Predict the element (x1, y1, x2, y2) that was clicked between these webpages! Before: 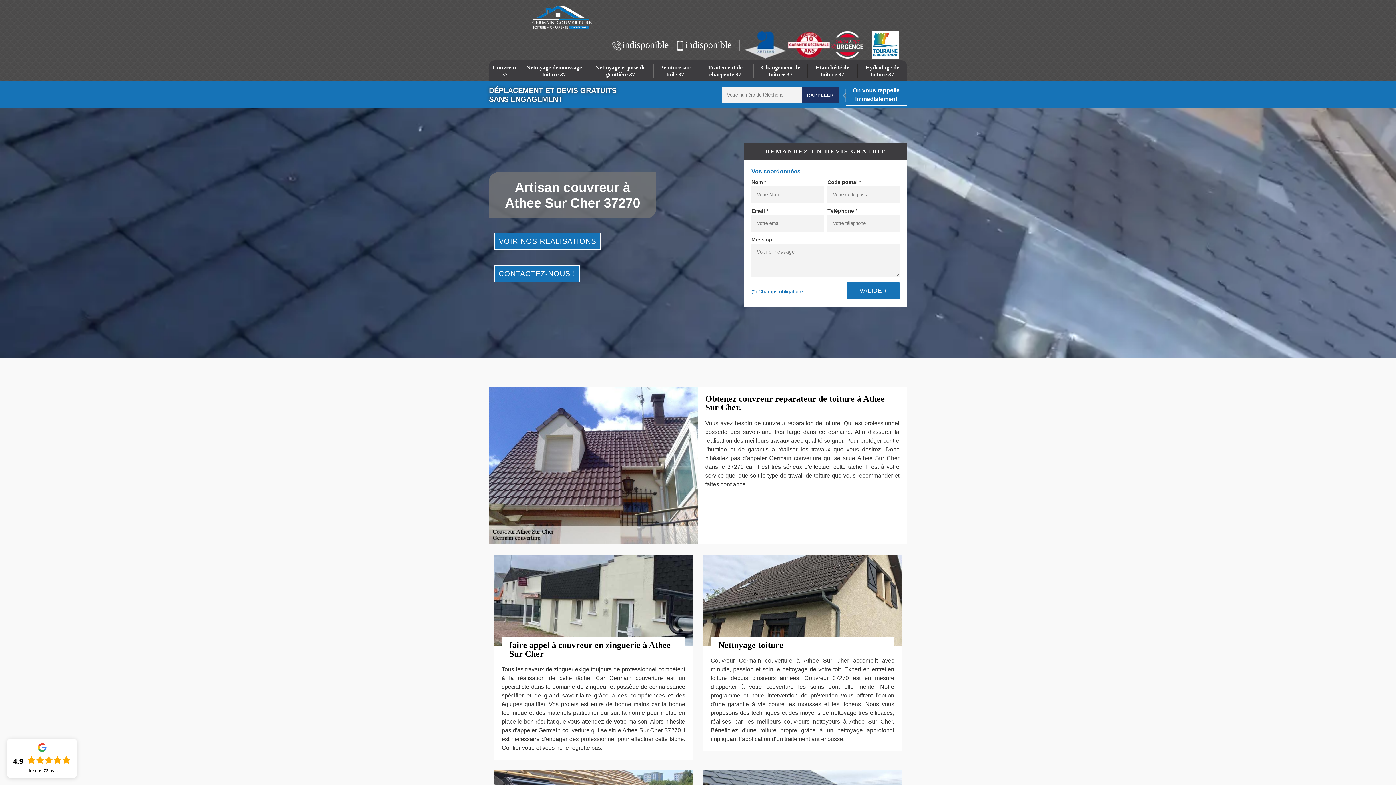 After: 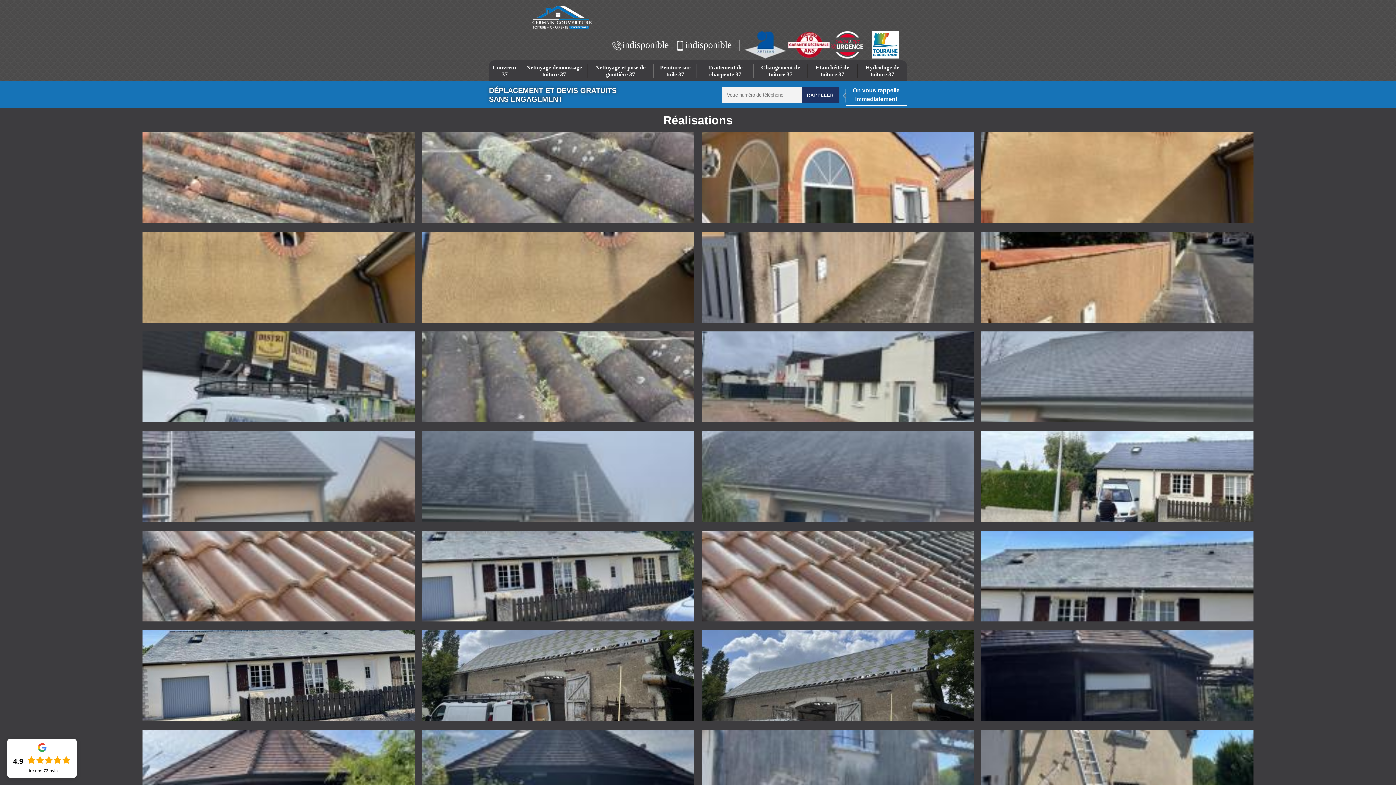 Action: bbox: (494, 232, 600, 250) label: VOIR NOS REALISATIONS